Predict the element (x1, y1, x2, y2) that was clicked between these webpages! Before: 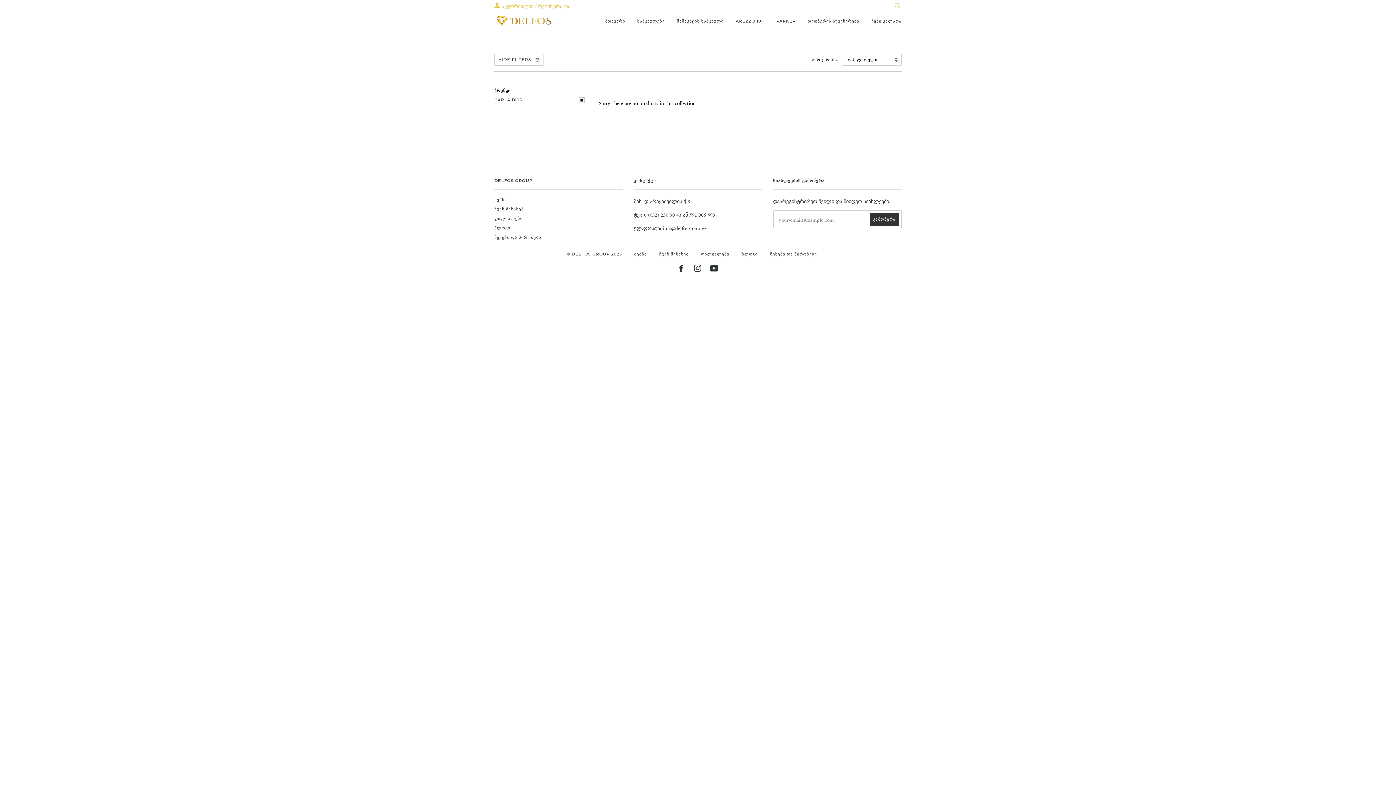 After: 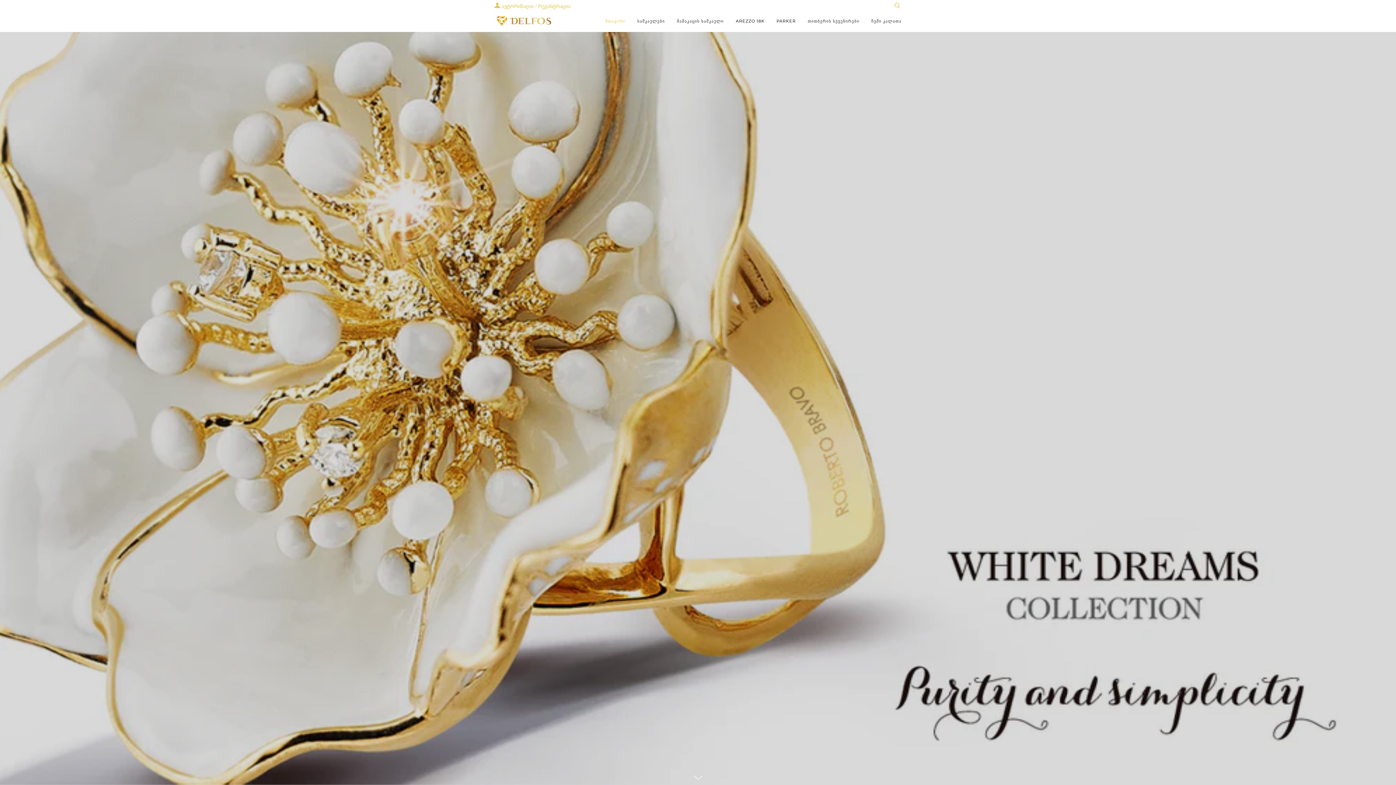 Action: bbox: (605, 10, 625, 31) label: მთავარი